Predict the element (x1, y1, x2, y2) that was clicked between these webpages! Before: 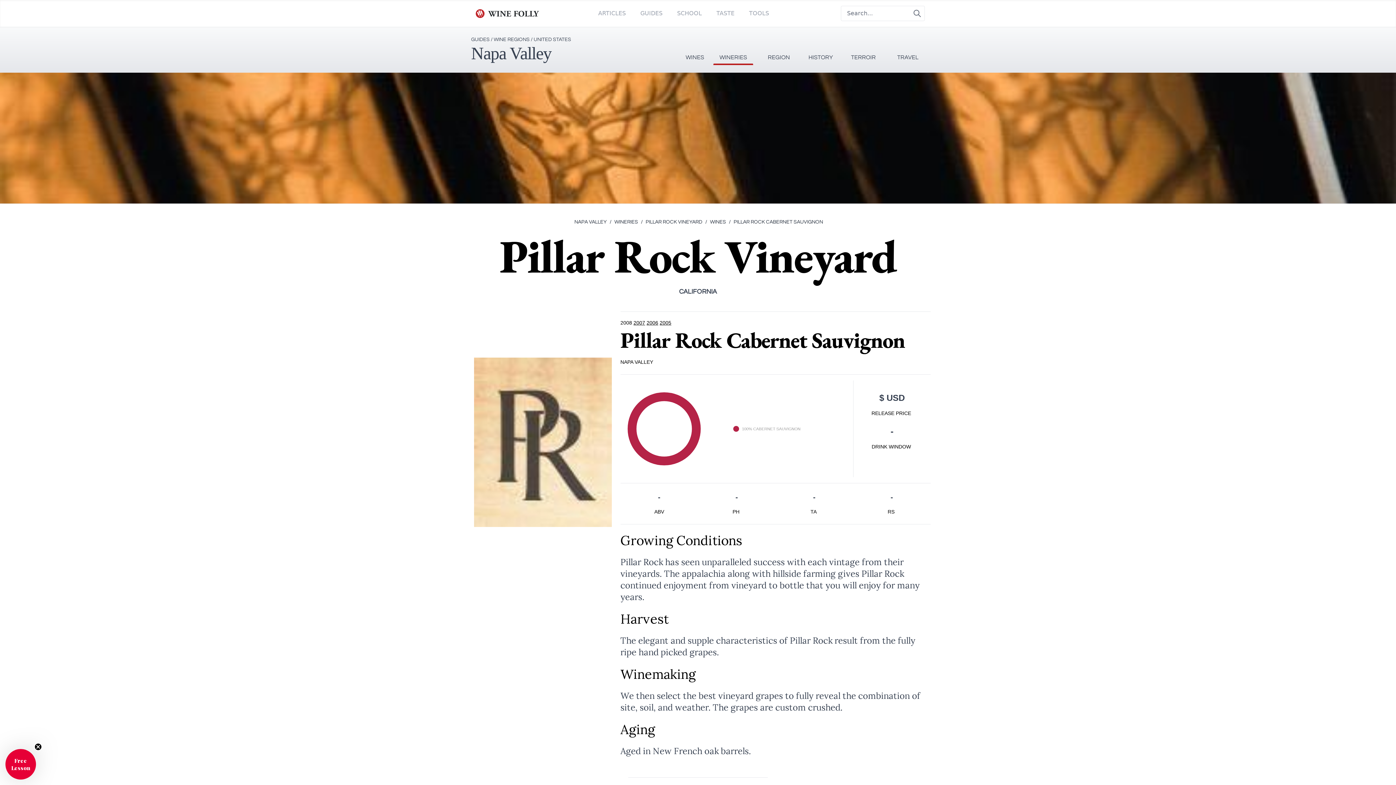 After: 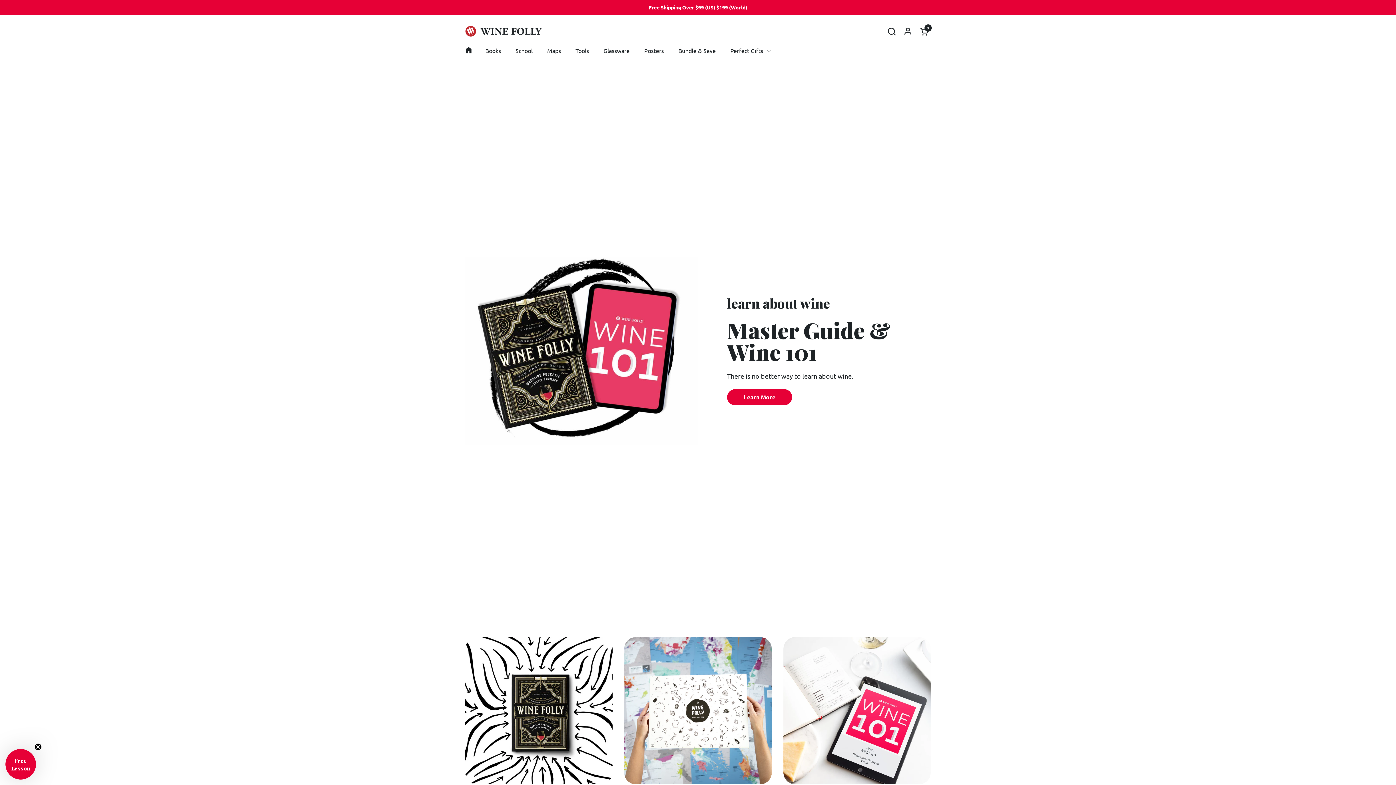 Action: label: TOOLS bbox: (749, 9, 769, 17)